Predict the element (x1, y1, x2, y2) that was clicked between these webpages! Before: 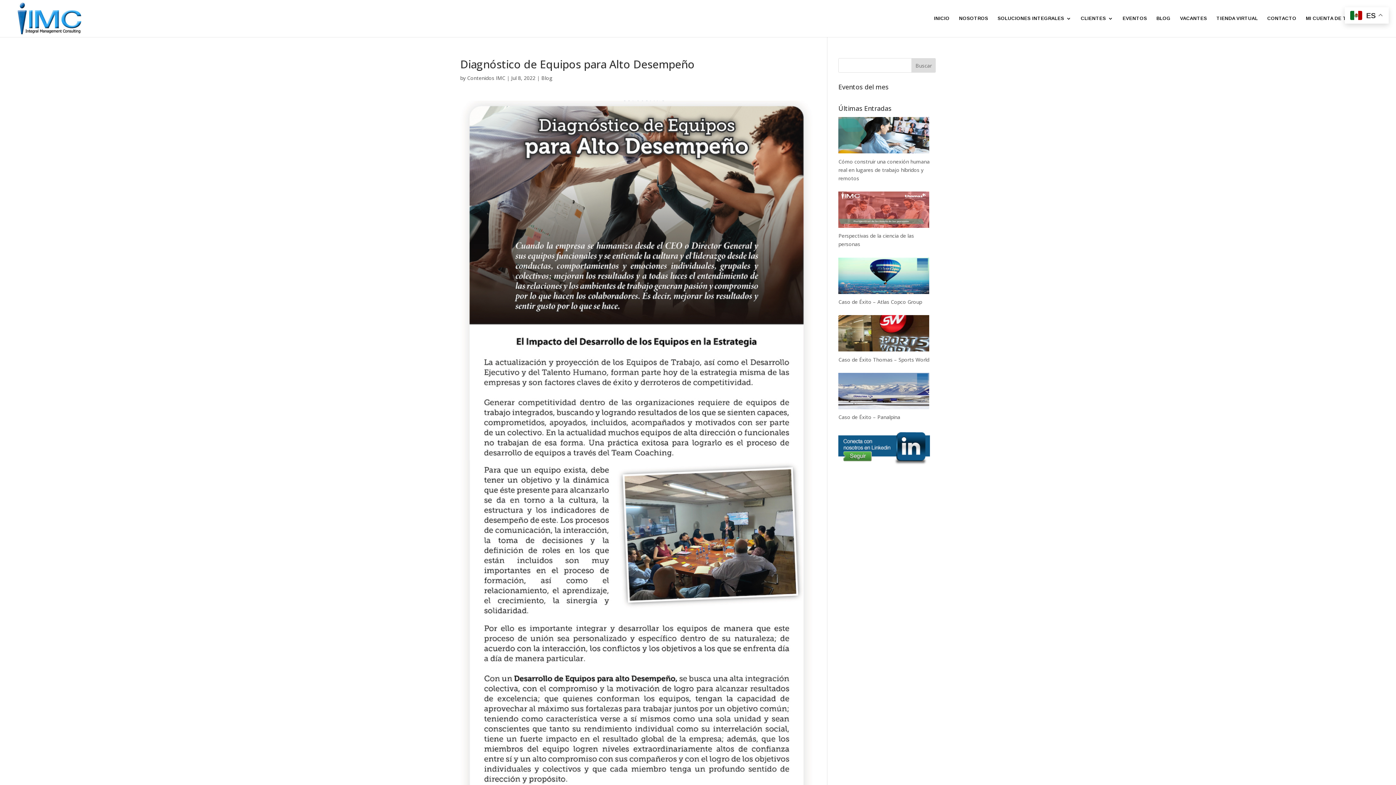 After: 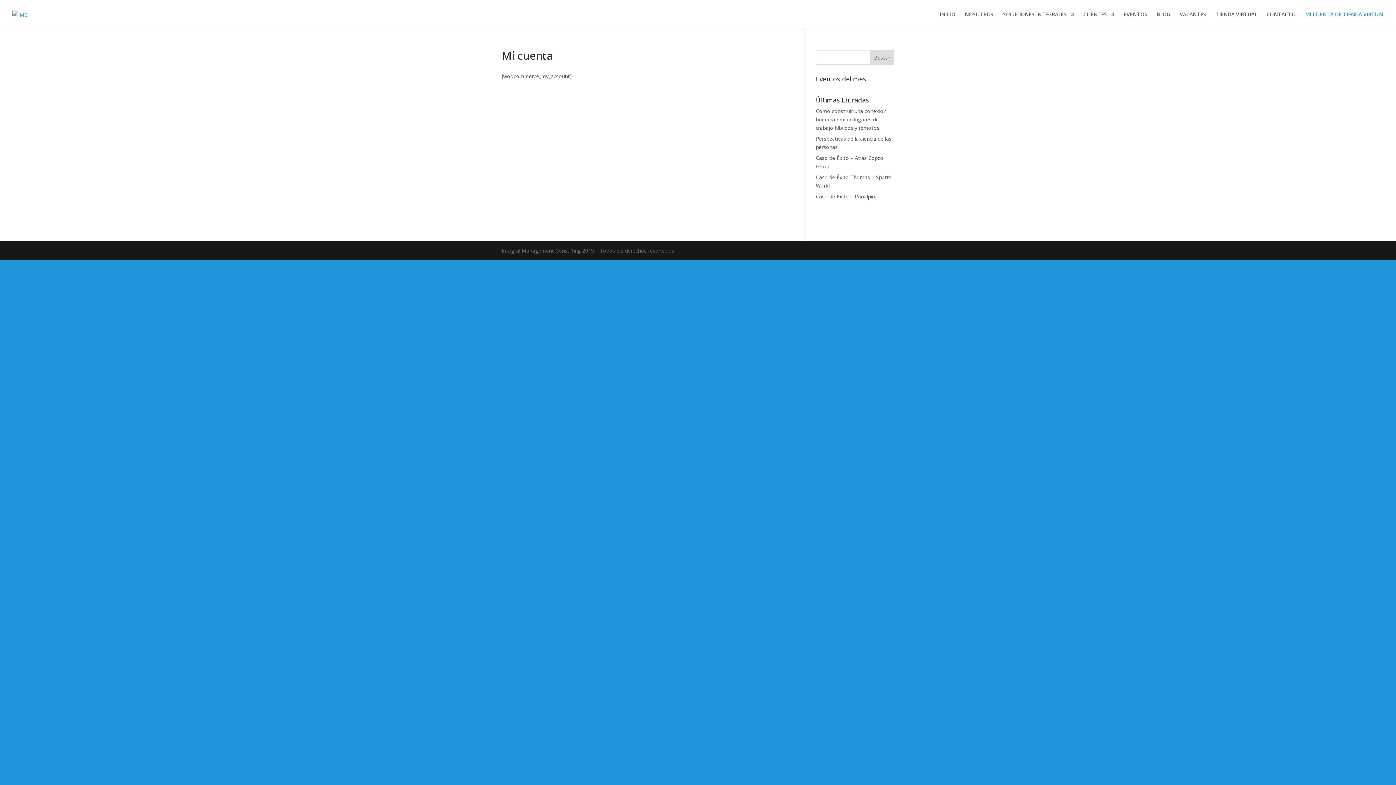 Action: label: MI CUENTA DE TIENDA VIRTUAL bbox: (1306, 16, 1384, 37)